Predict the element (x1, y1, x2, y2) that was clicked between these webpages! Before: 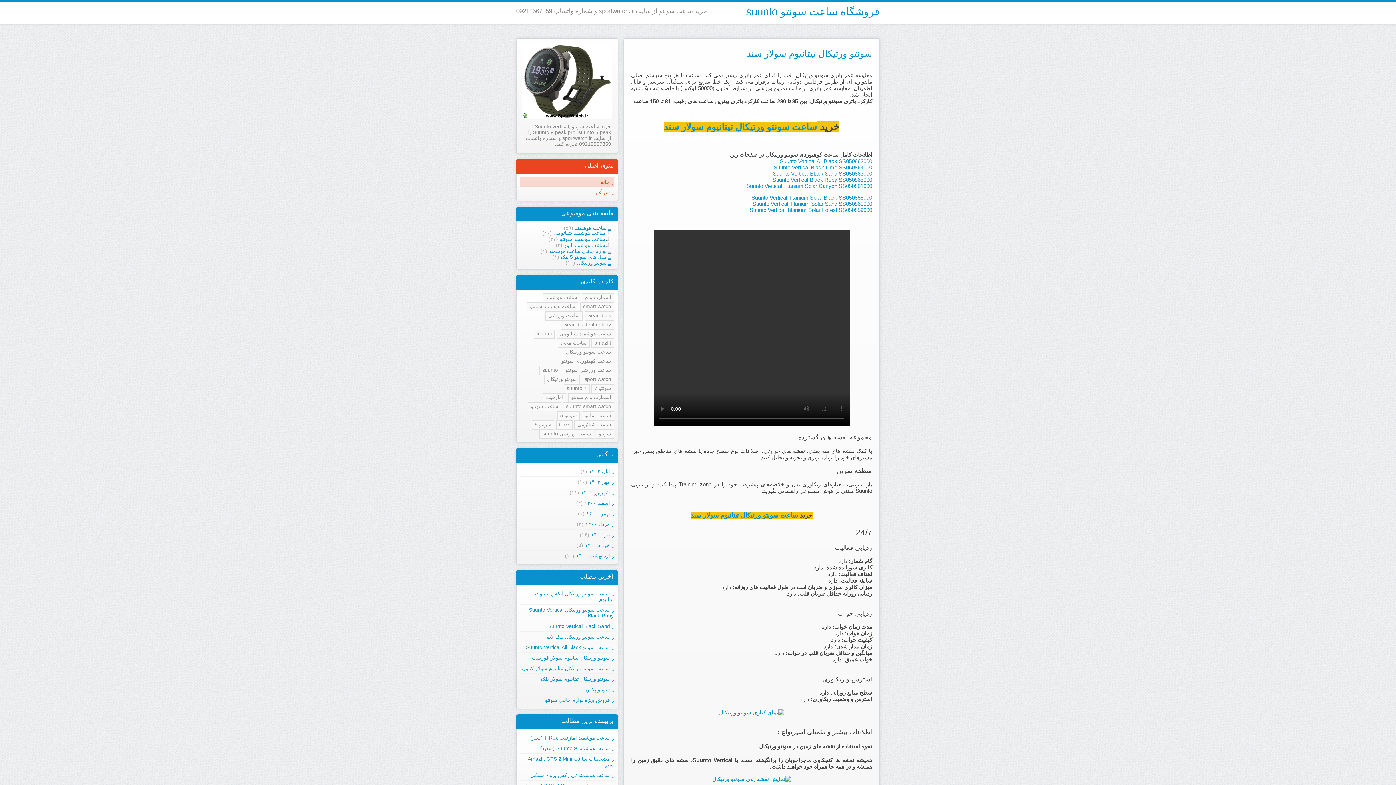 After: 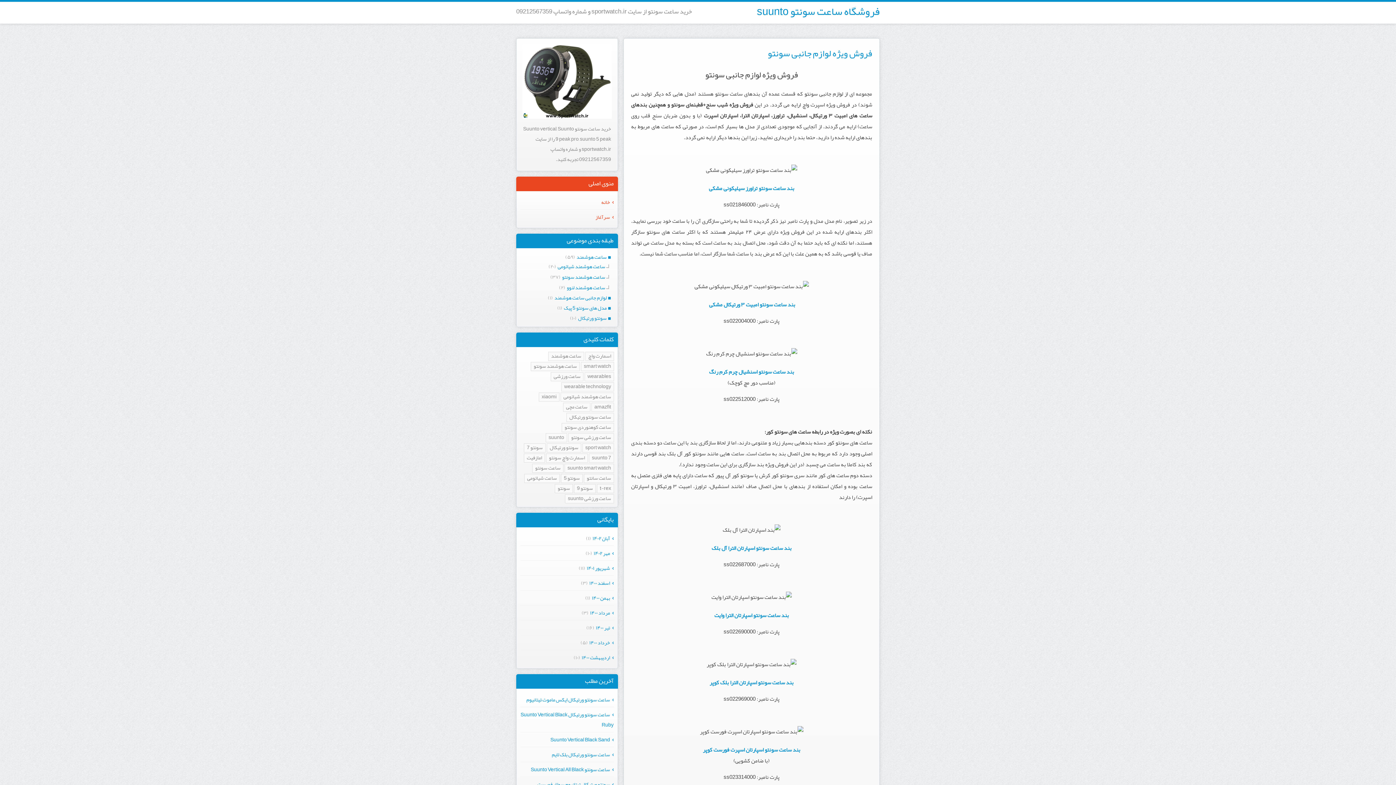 Action: bbox: (545, 697, 613, 703) label: فروش ویژه لوازم جانبی سونتو